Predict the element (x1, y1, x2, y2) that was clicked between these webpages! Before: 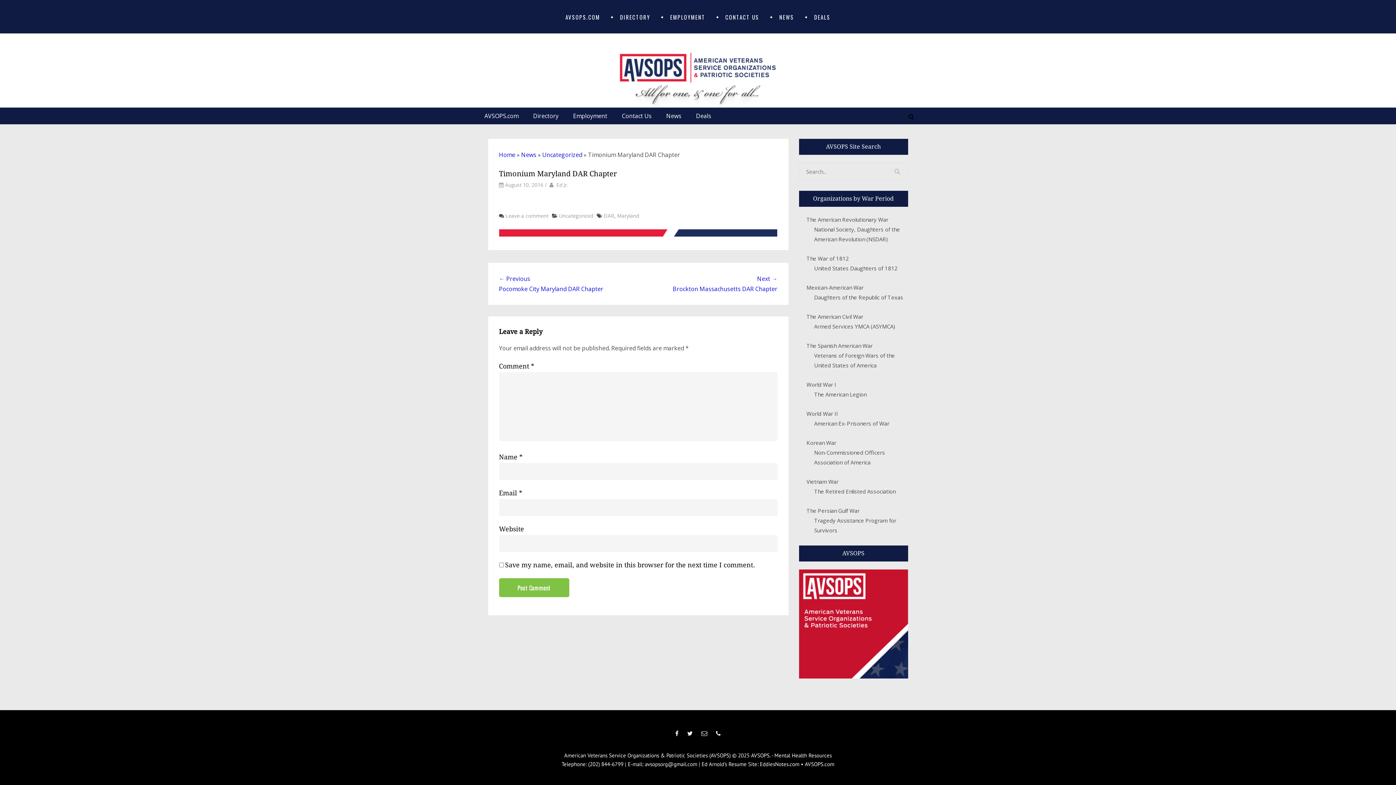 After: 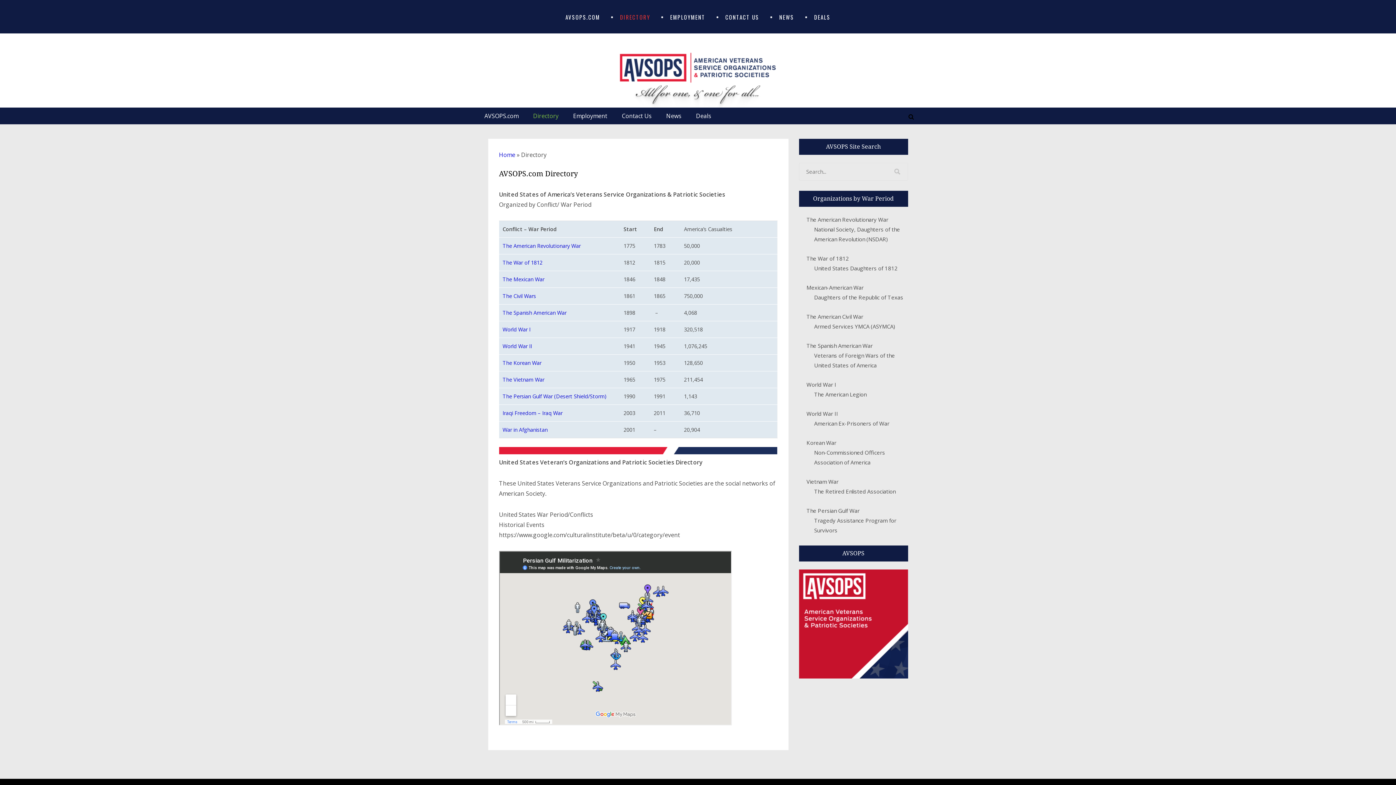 Action: label: Directory bbox: (526, 107, 566, 124)